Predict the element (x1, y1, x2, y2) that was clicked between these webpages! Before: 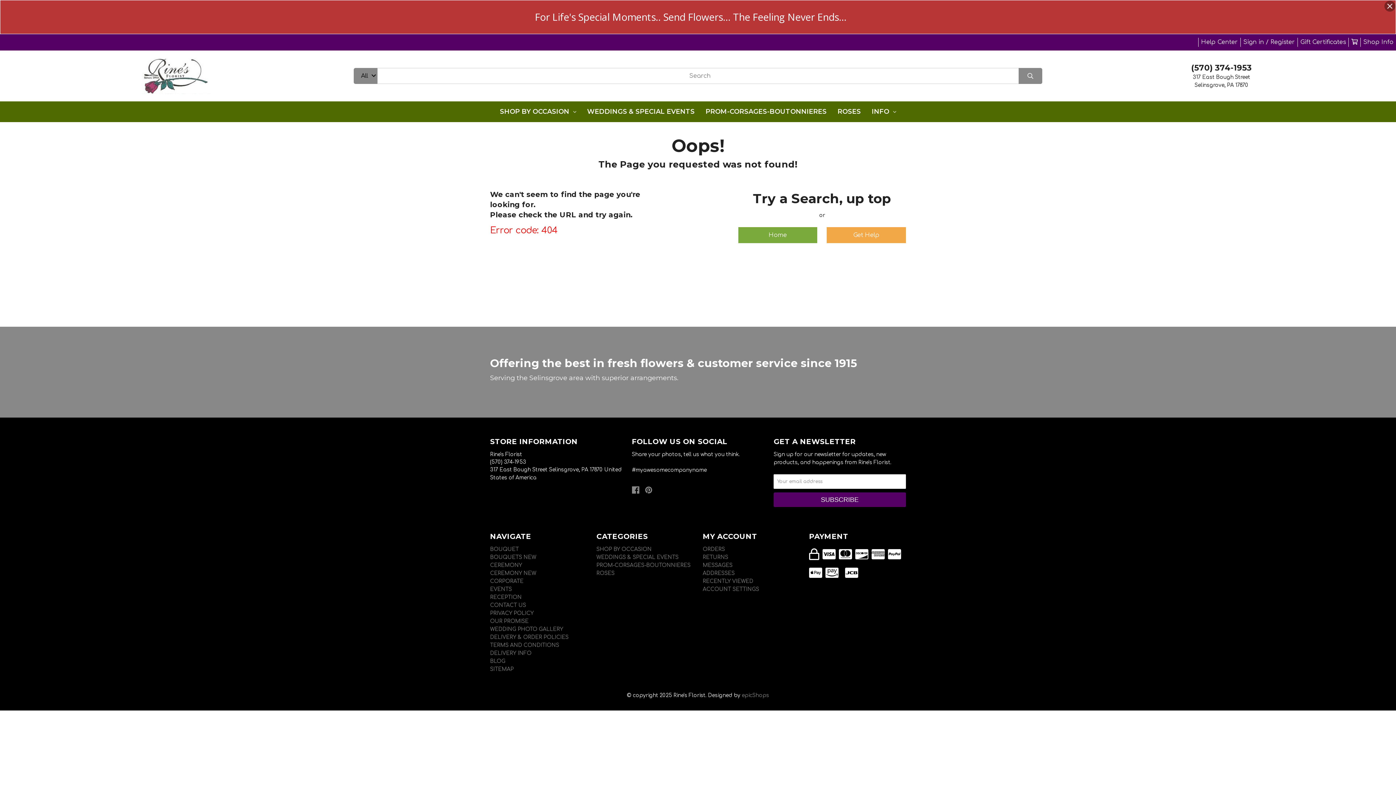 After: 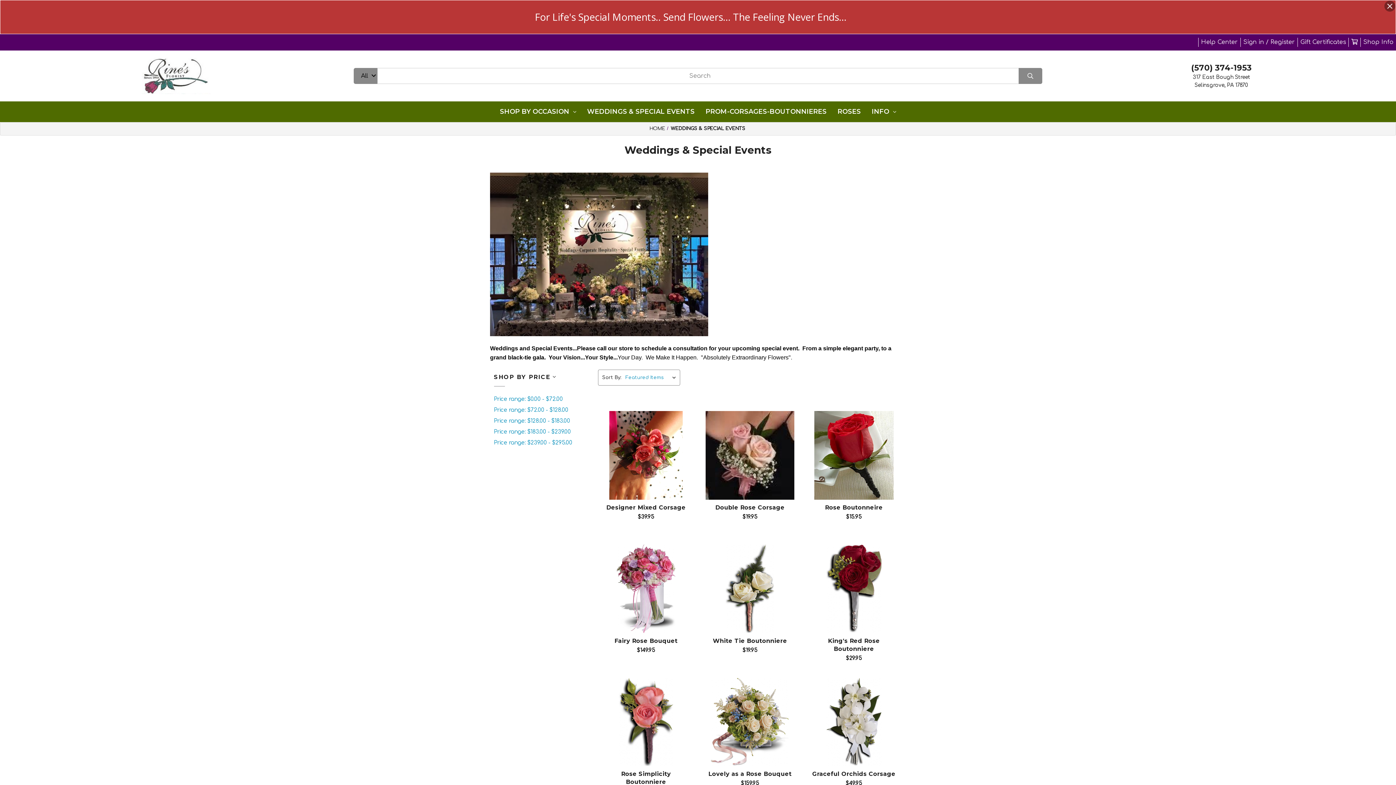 Action: label: WEDDINGS & SPECIAL EVENTS bbox: (581, 101, 700, 122)